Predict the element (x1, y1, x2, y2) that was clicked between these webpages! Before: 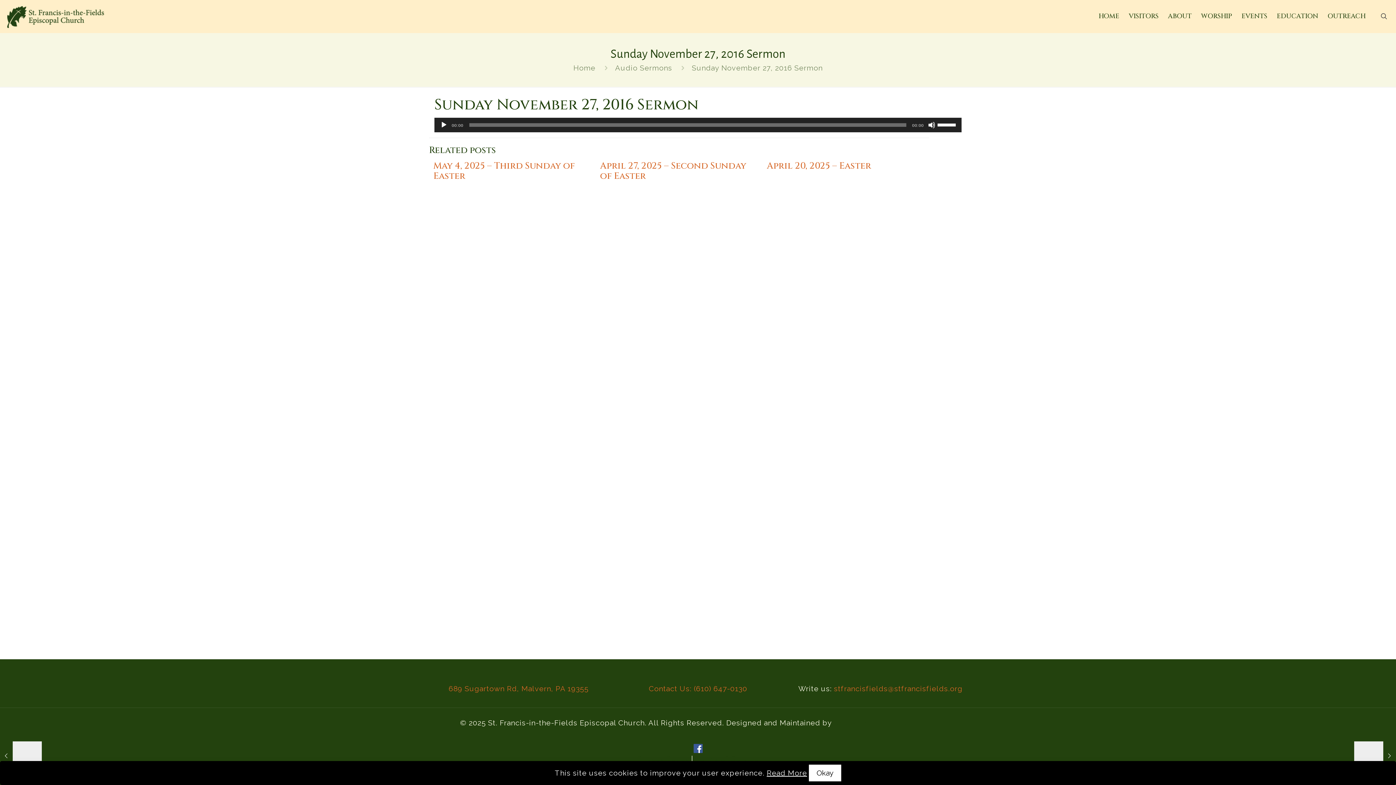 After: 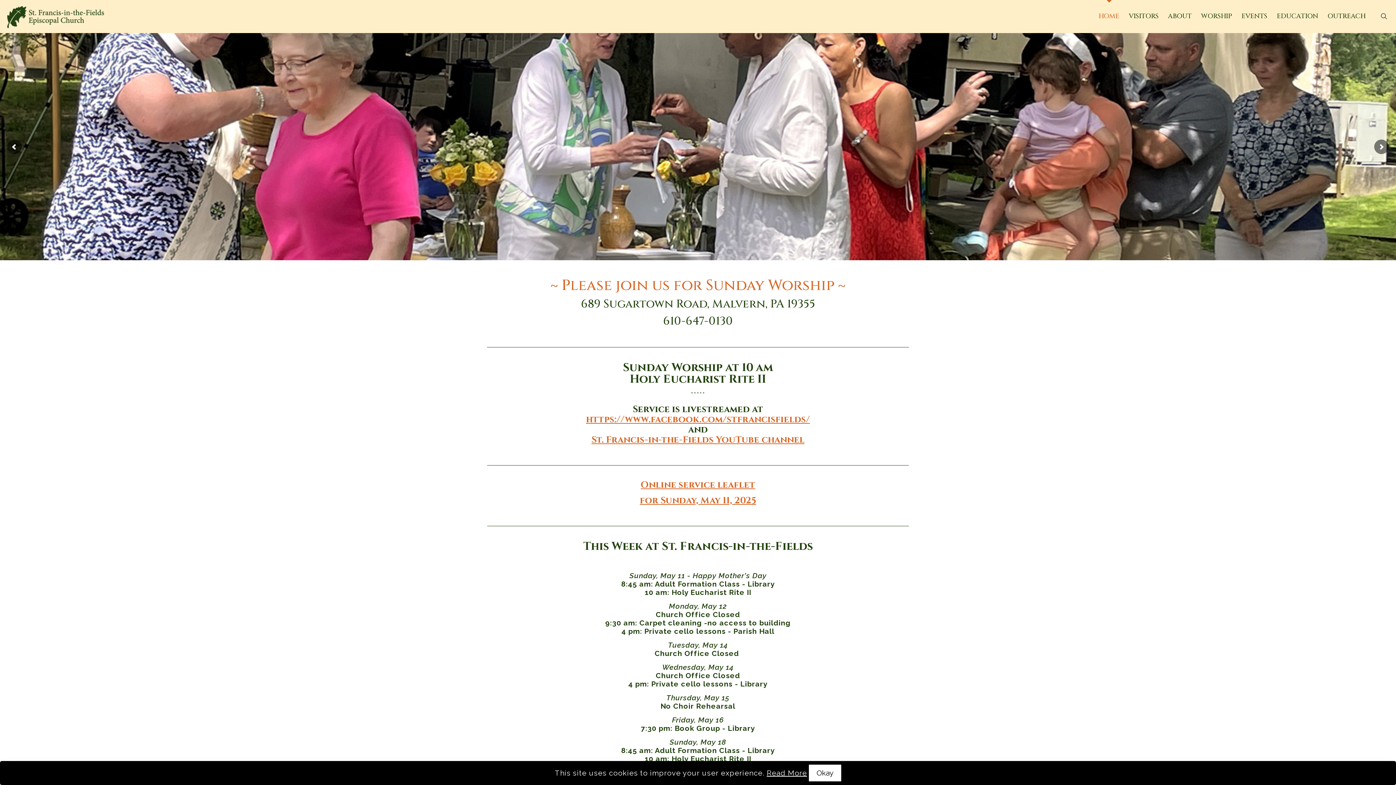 Action: label: Home bbox: (573, 63, 595, 72)